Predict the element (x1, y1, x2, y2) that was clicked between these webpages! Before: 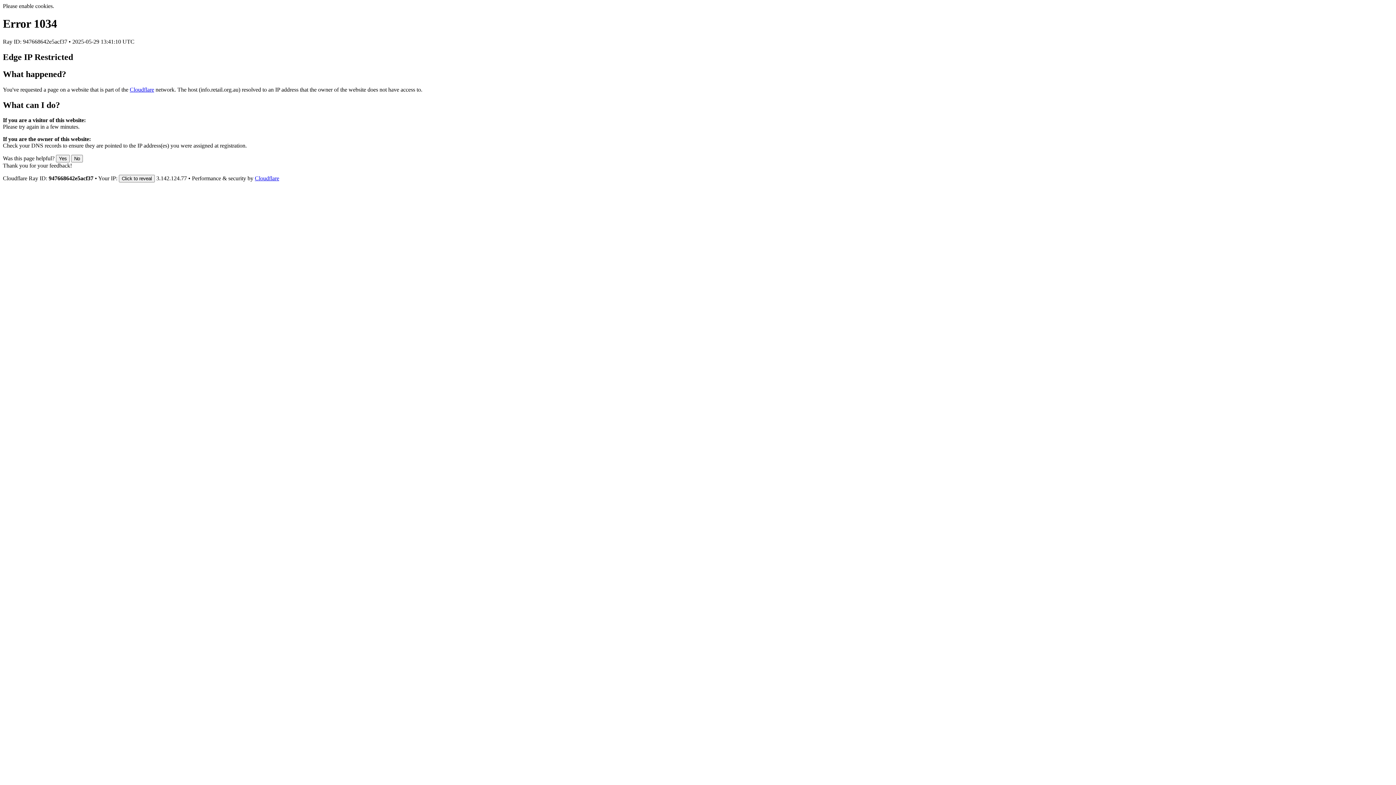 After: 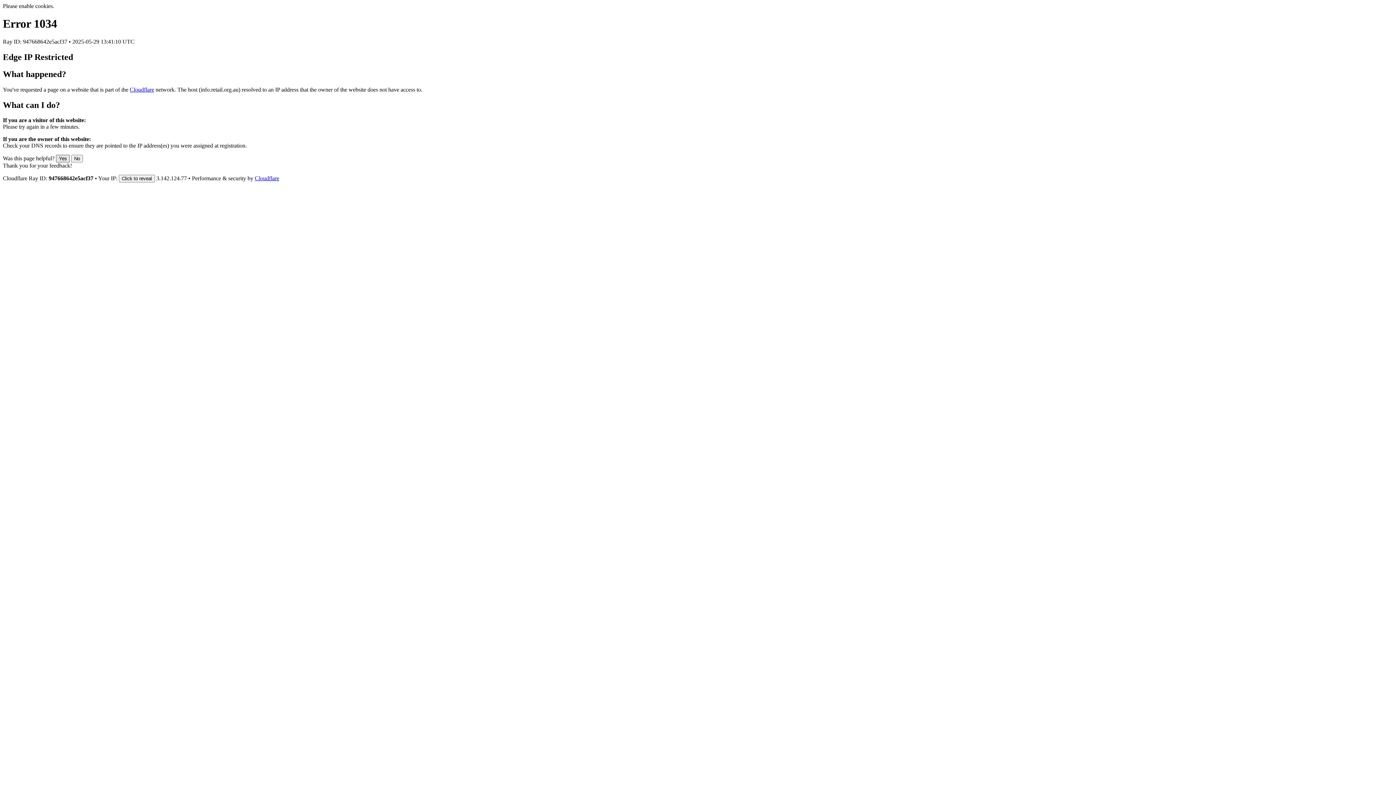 Action: label: Yes bbox: (56, 155, 69, 162)